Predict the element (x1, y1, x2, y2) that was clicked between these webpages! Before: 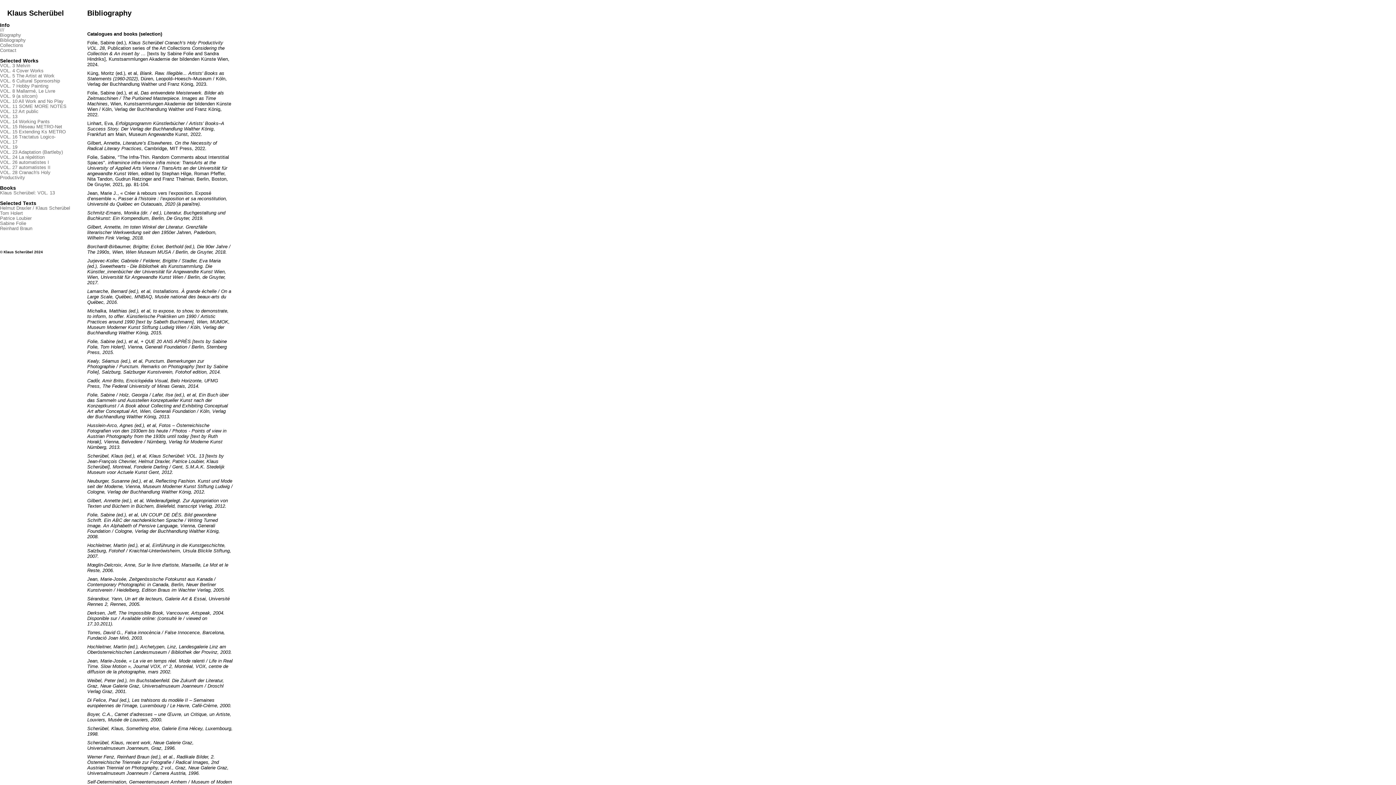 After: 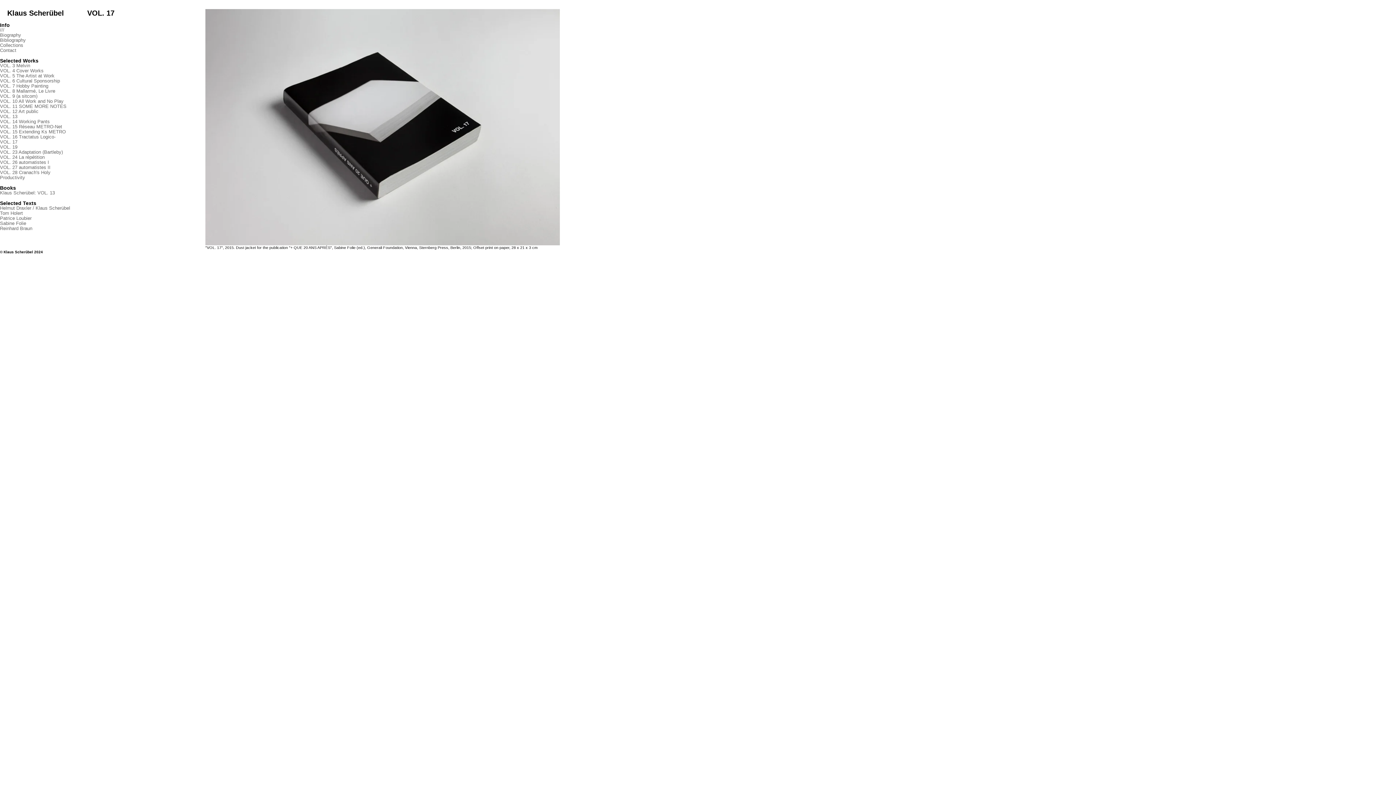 Action: label: VOL. 17 bbox: (0, 139, 17, 144)